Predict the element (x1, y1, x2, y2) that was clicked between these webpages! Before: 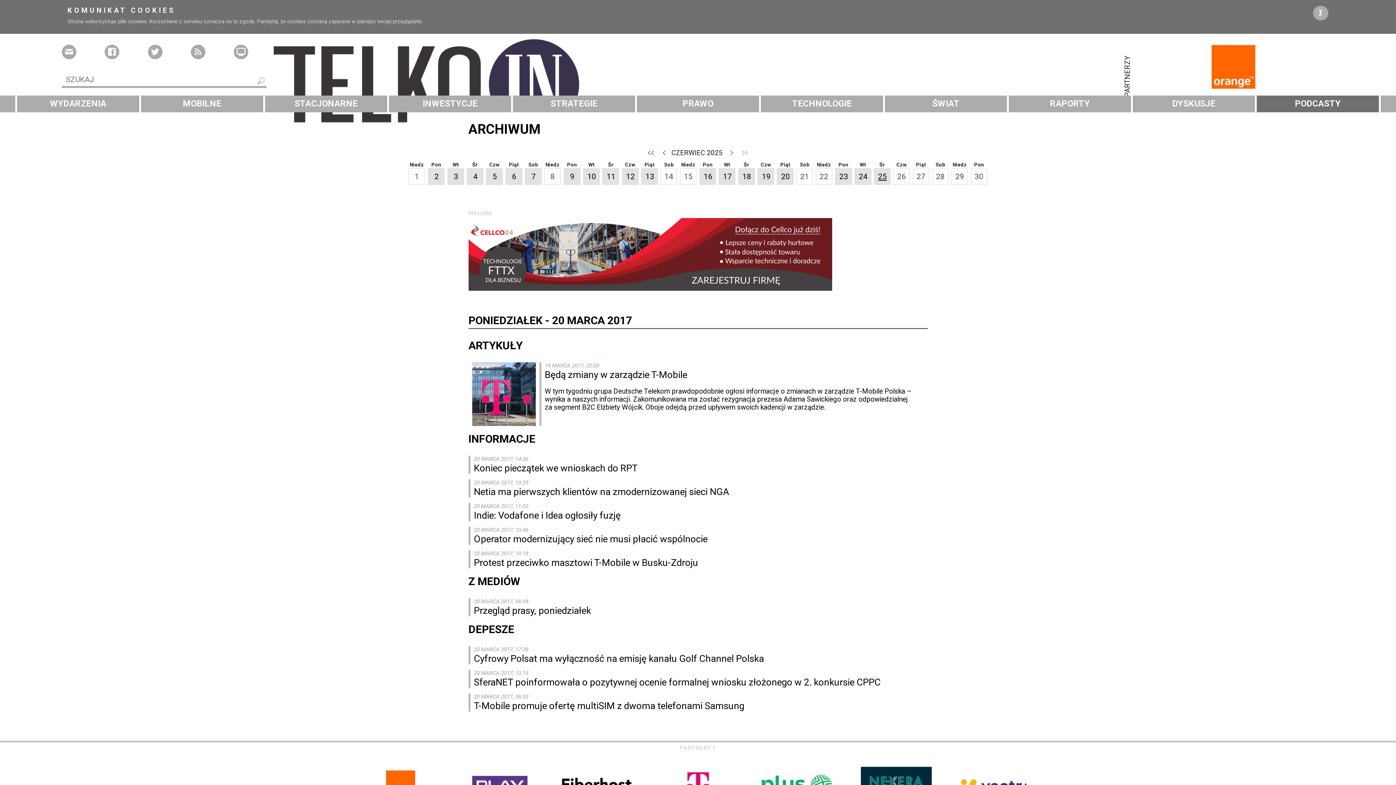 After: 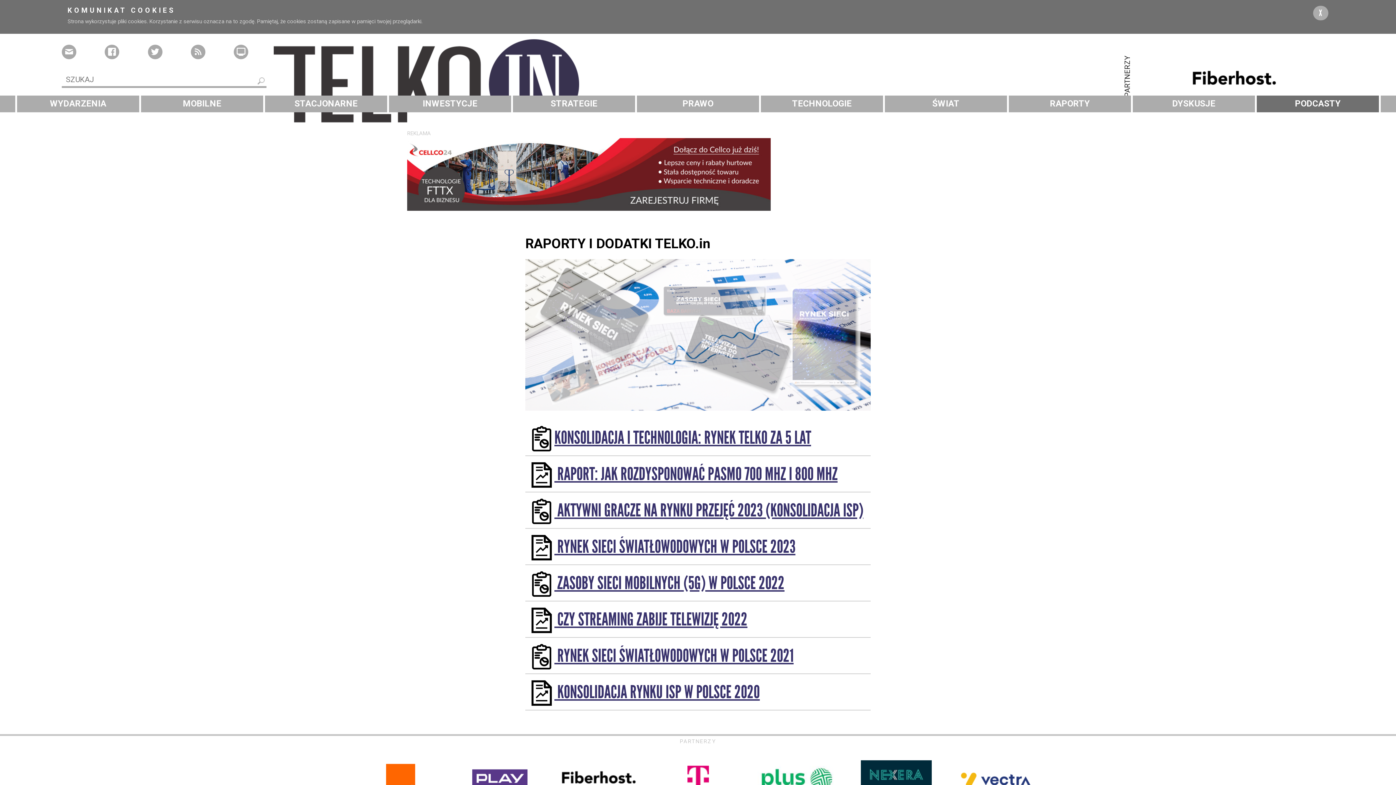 Action: label: RAPORTY bbox: (1009, 95, 1131, 112)